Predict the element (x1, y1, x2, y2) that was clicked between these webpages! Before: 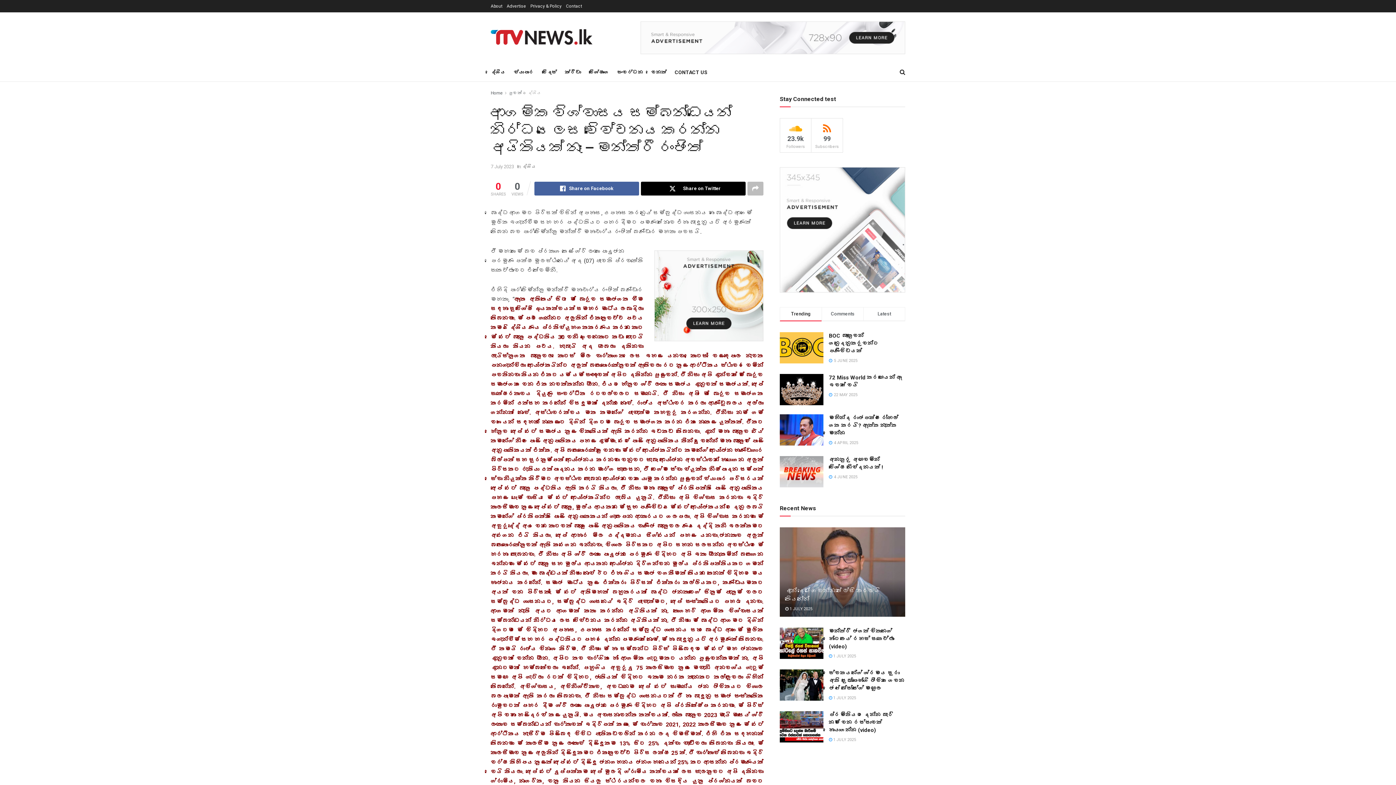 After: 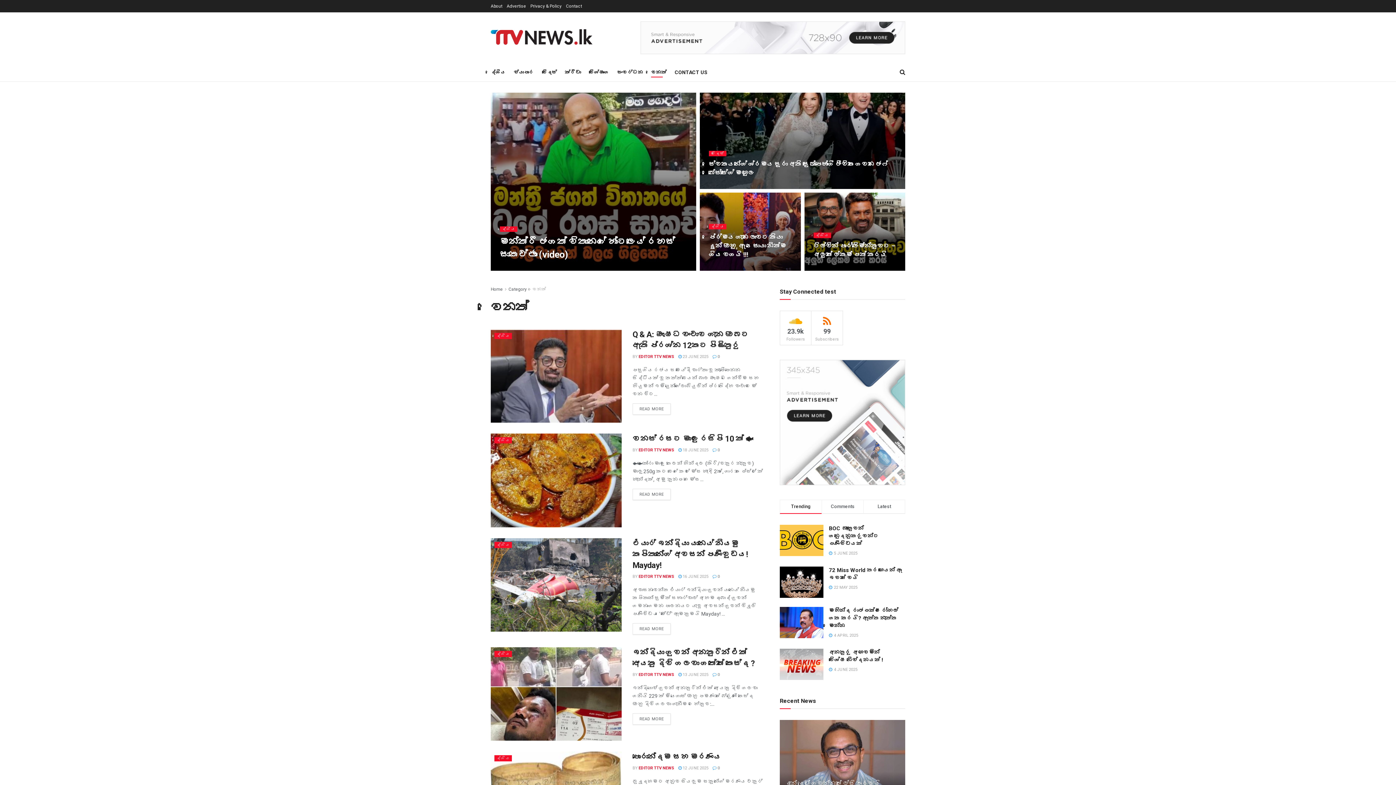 Action: bbox: (651, 67, 666, 77) label: වෙනත්